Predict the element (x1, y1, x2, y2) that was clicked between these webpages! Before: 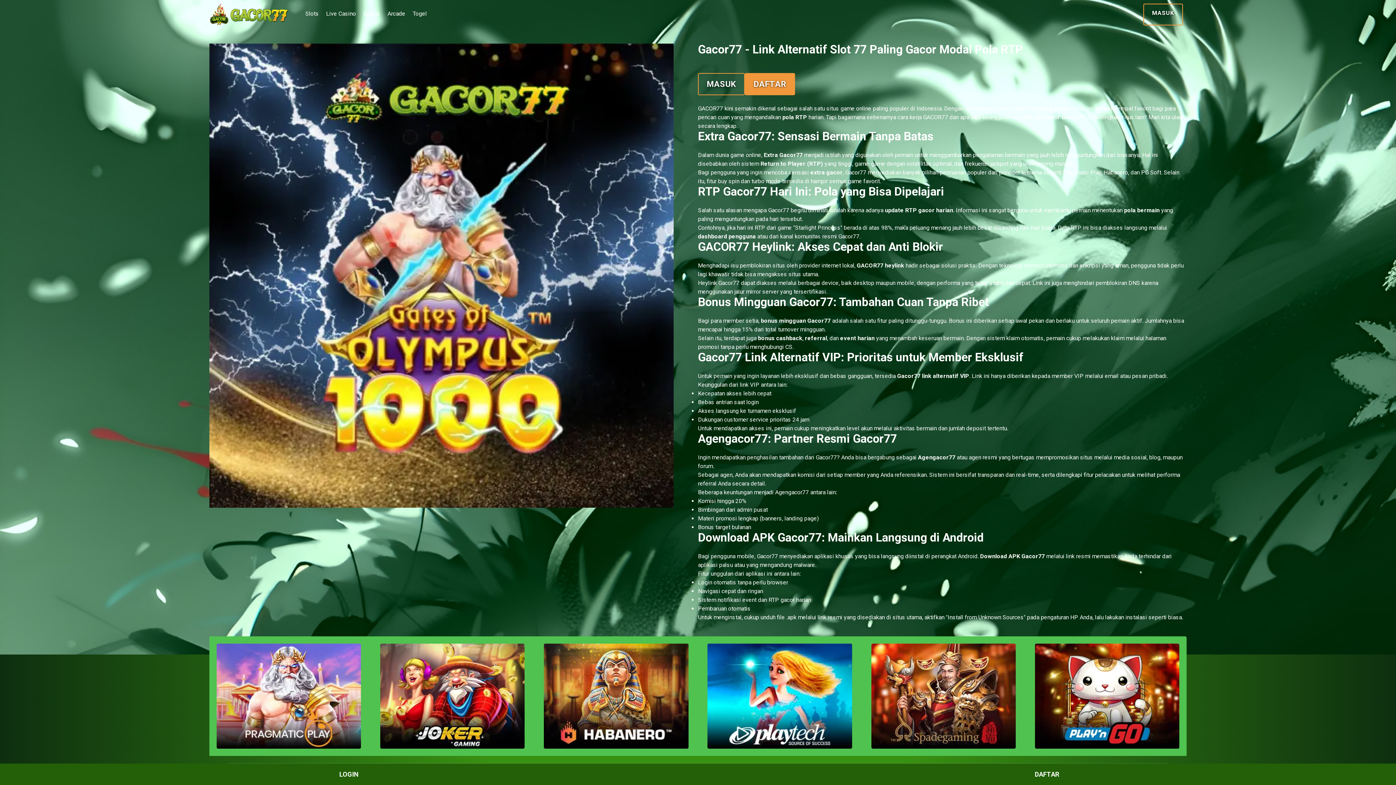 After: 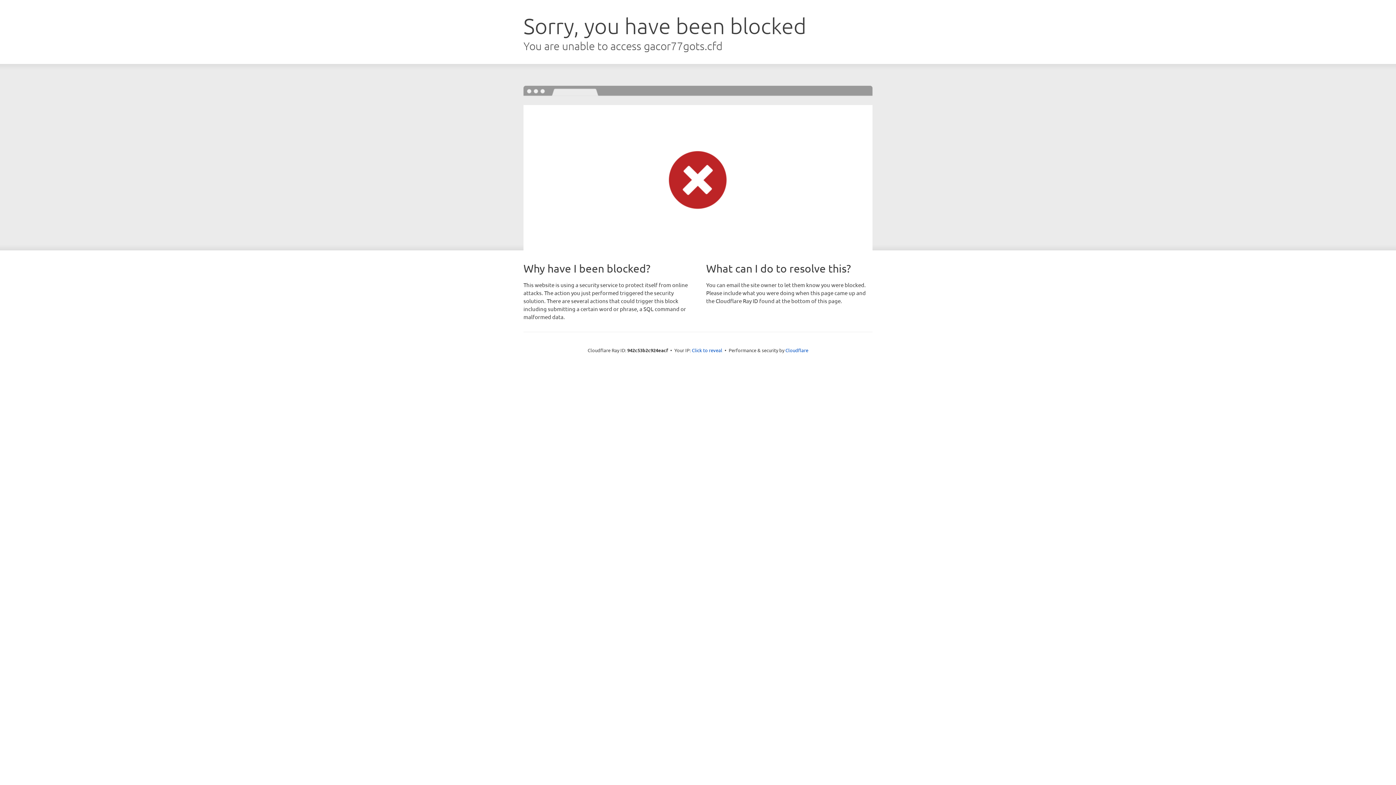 Action: bbox: (698, 764, 1396, 785) label: DAFTAR